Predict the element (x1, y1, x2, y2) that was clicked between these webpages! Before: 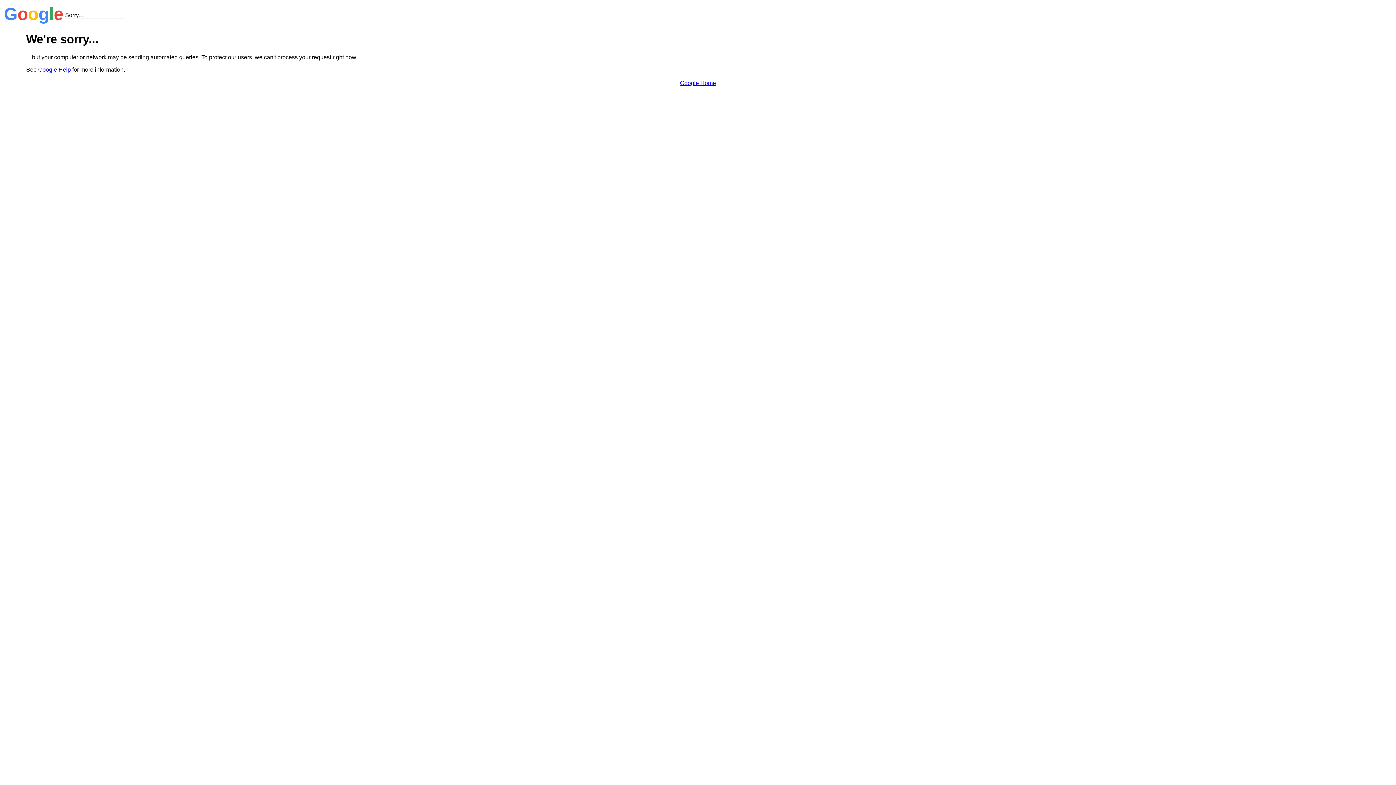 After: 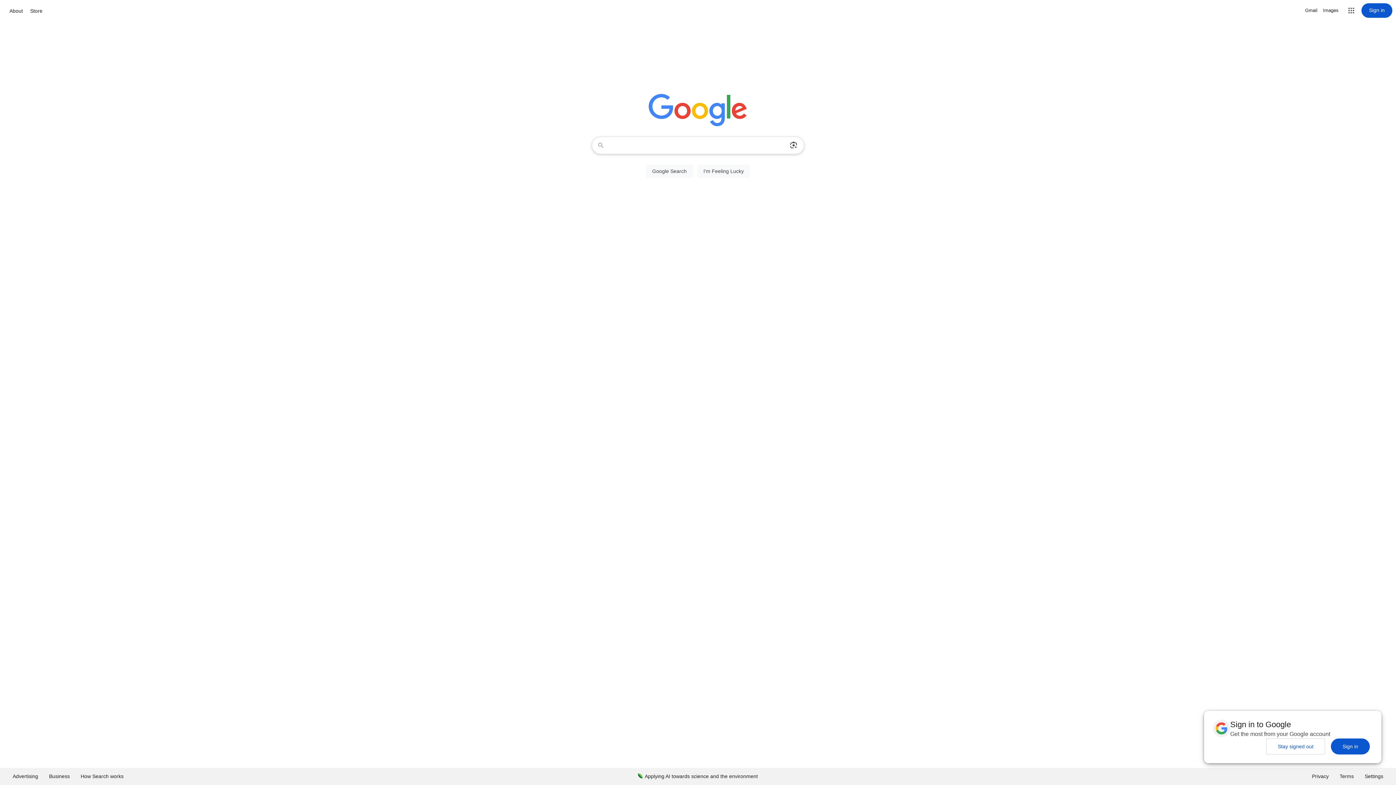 Action: bbox: (680, 79, 716, 86) label: Google Home